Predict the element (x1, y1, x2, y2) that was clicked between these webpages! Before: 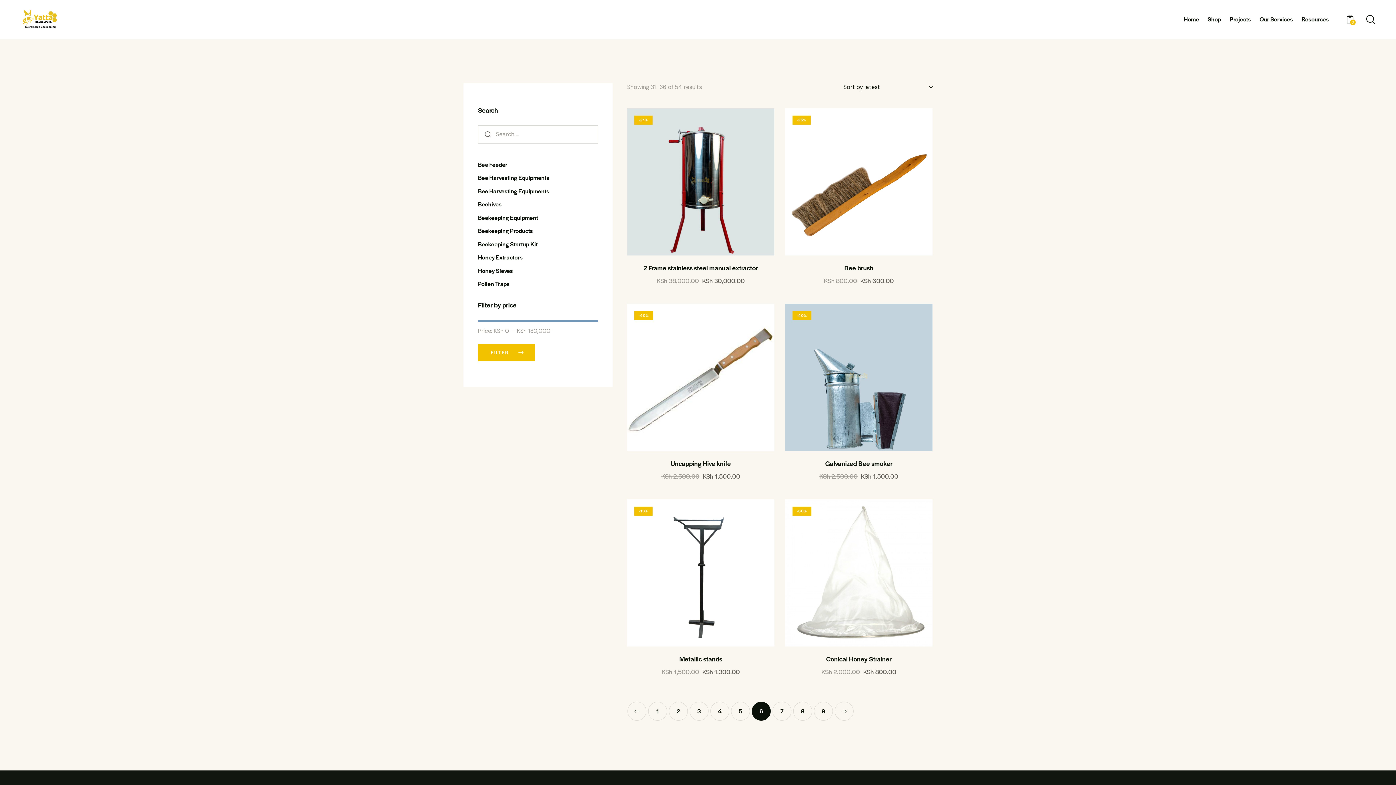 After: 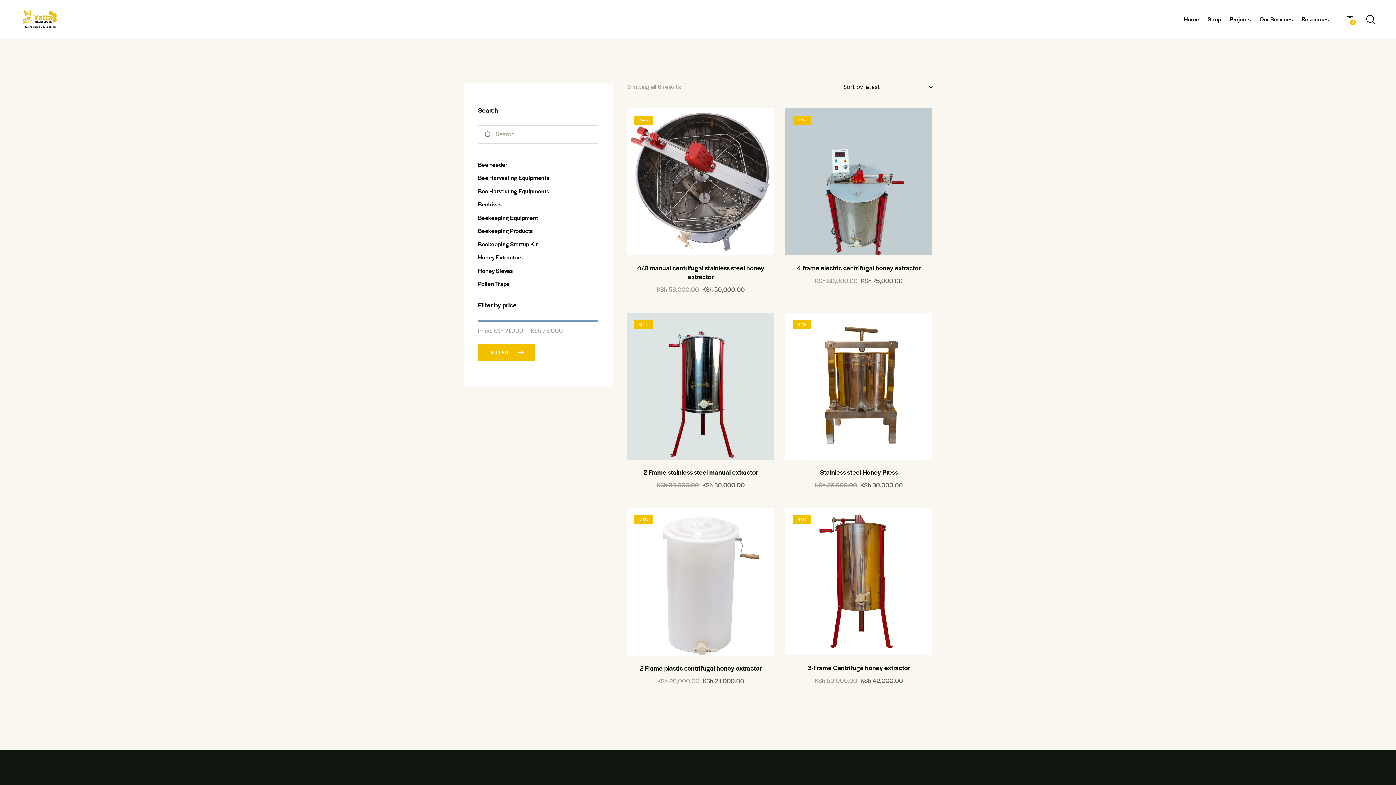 Action: bbox: (478, 251, 598, 262)